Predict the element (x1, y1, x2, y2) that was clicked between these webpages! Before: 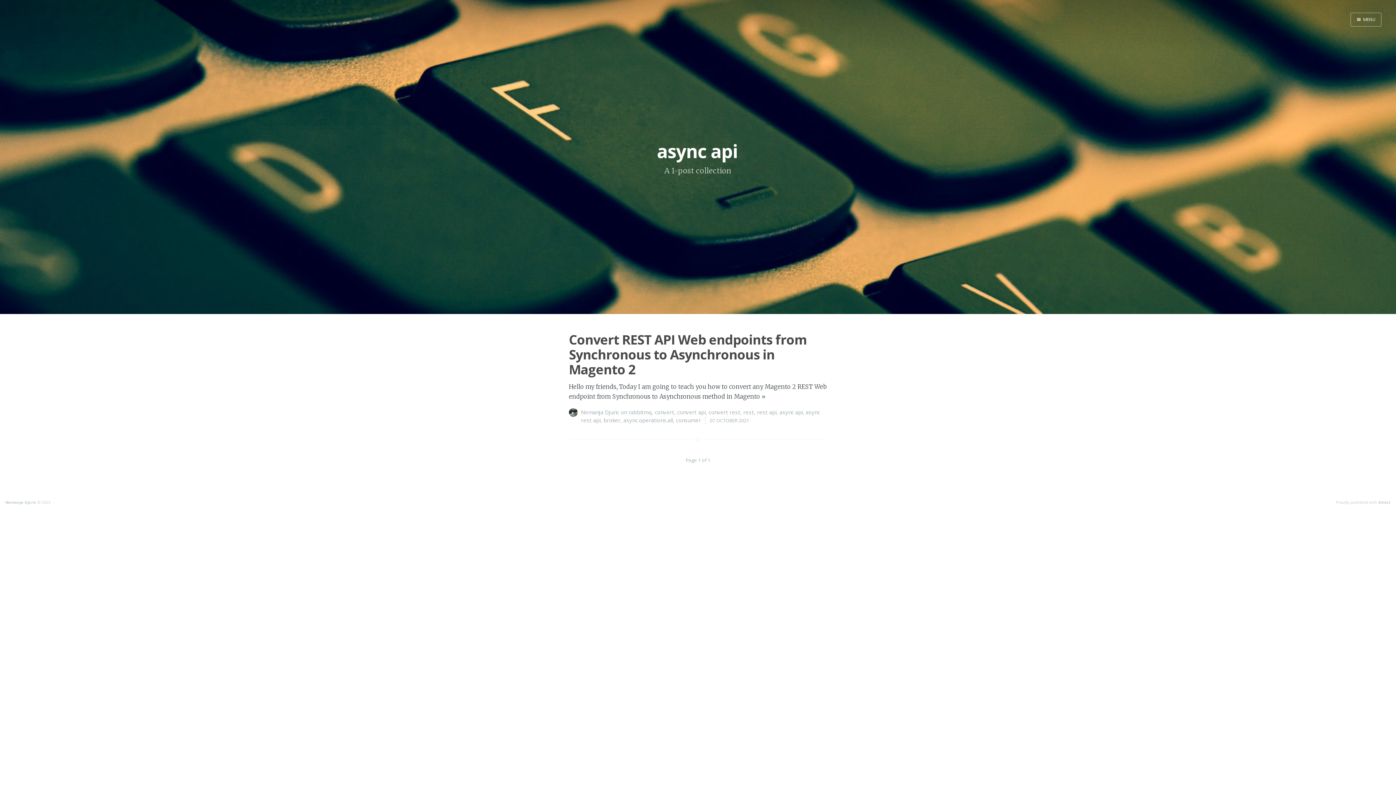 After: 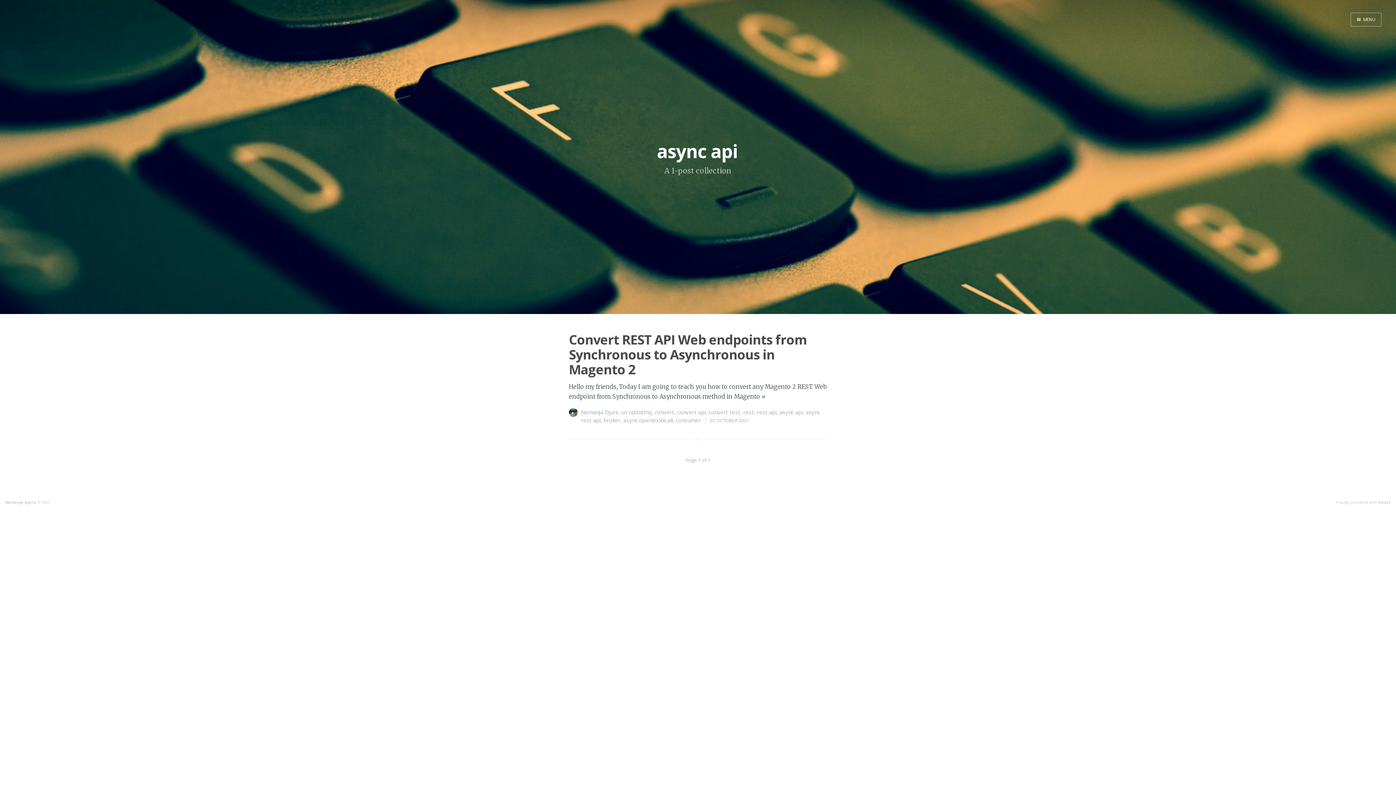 Action: label: async api bbox: (779, 408, 802, 415)